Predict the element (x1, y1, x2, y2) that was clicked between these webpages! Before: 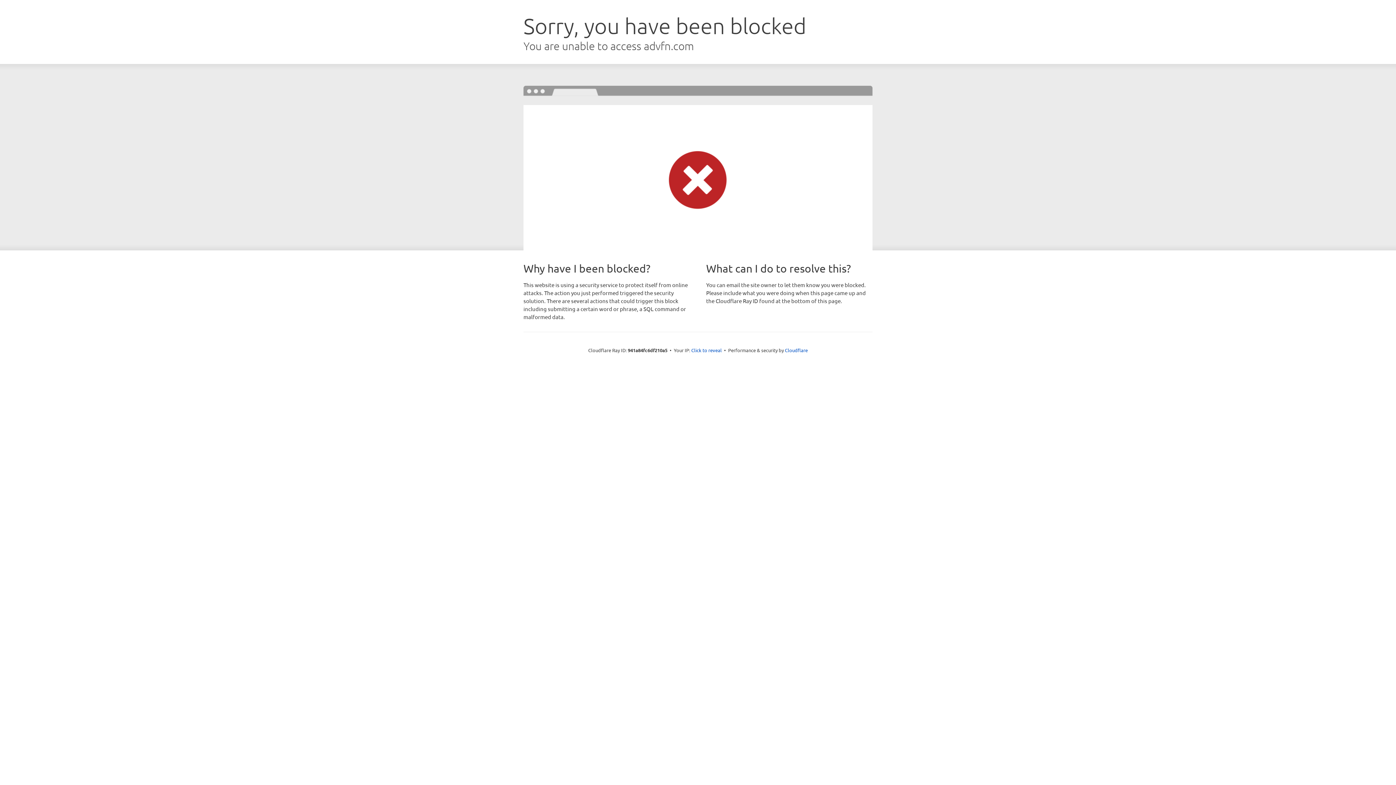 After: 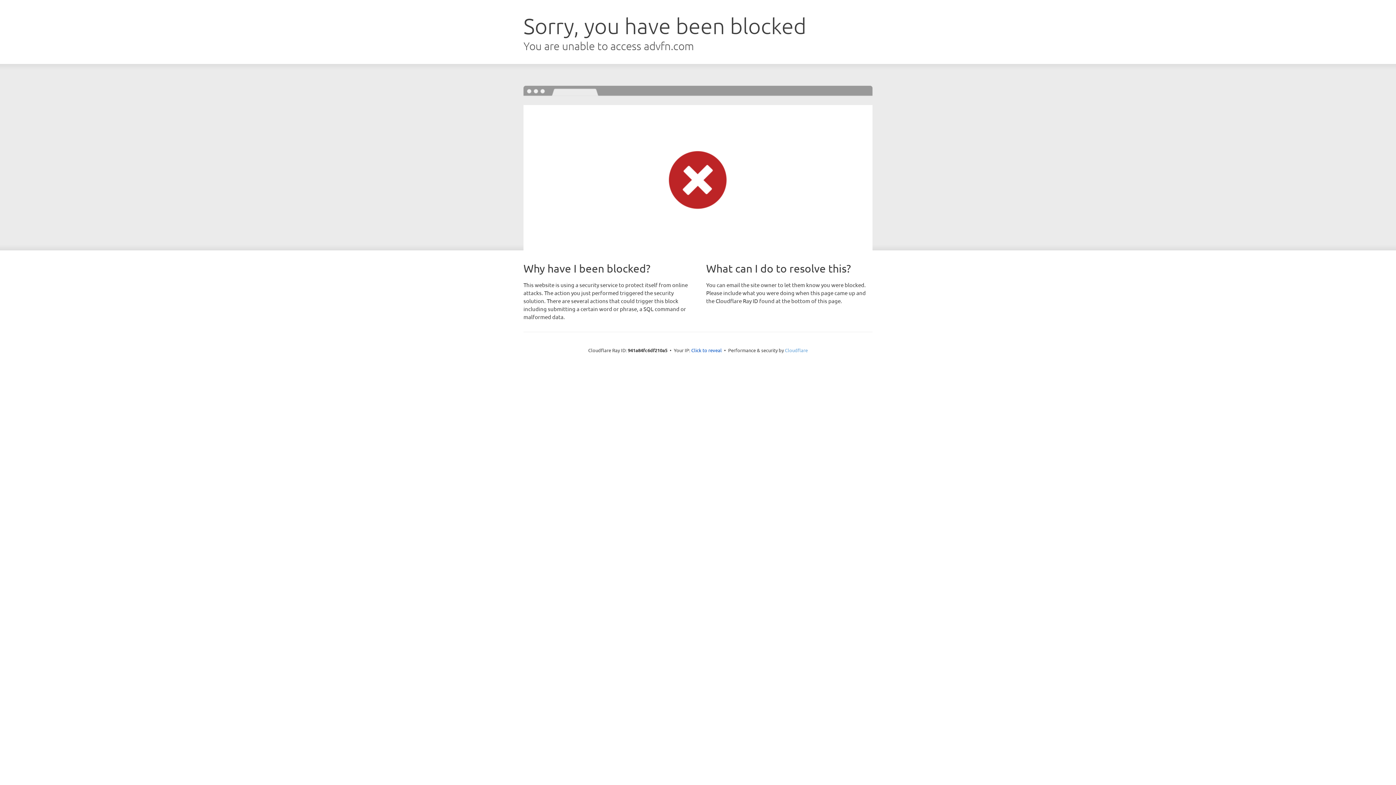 Action: label: Cloudflare bbox: (785, 347, 808, 353)